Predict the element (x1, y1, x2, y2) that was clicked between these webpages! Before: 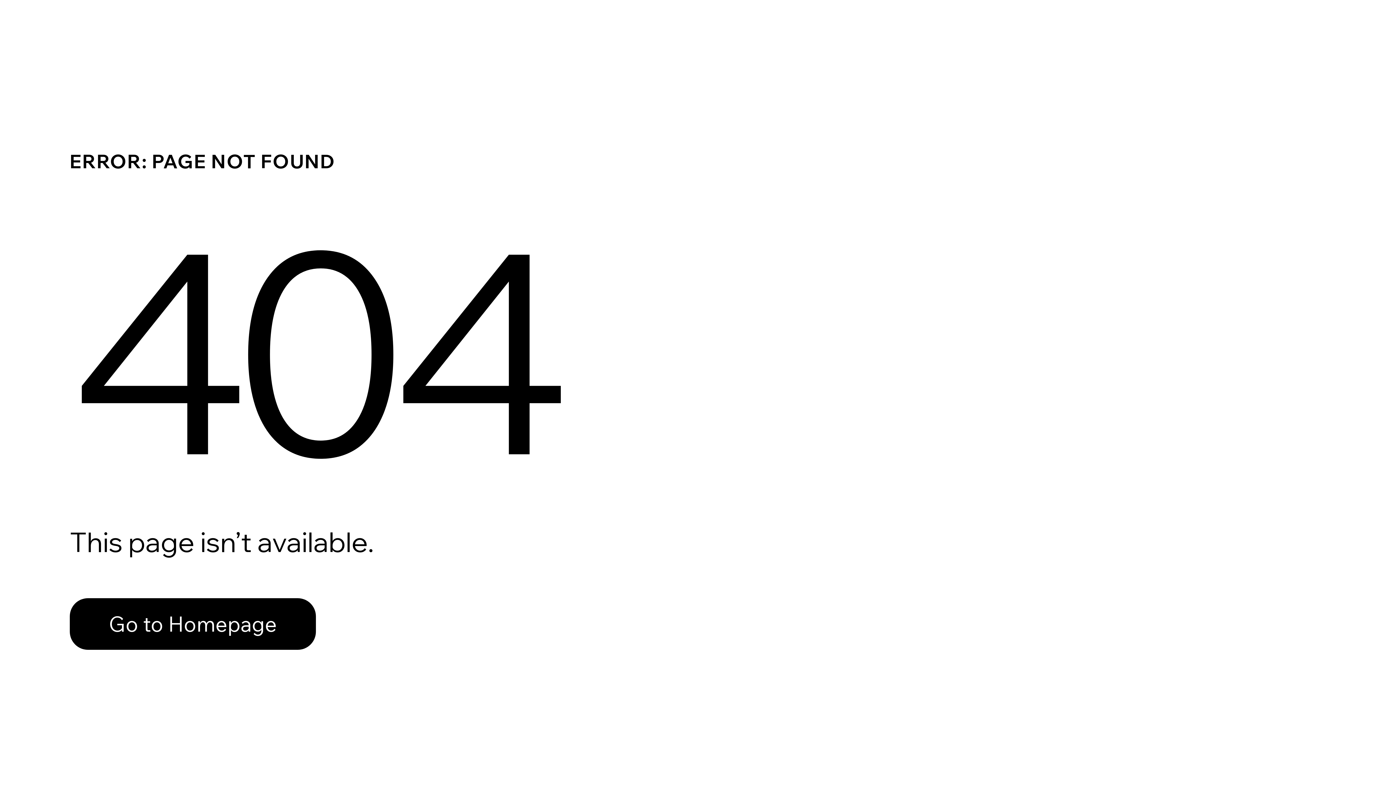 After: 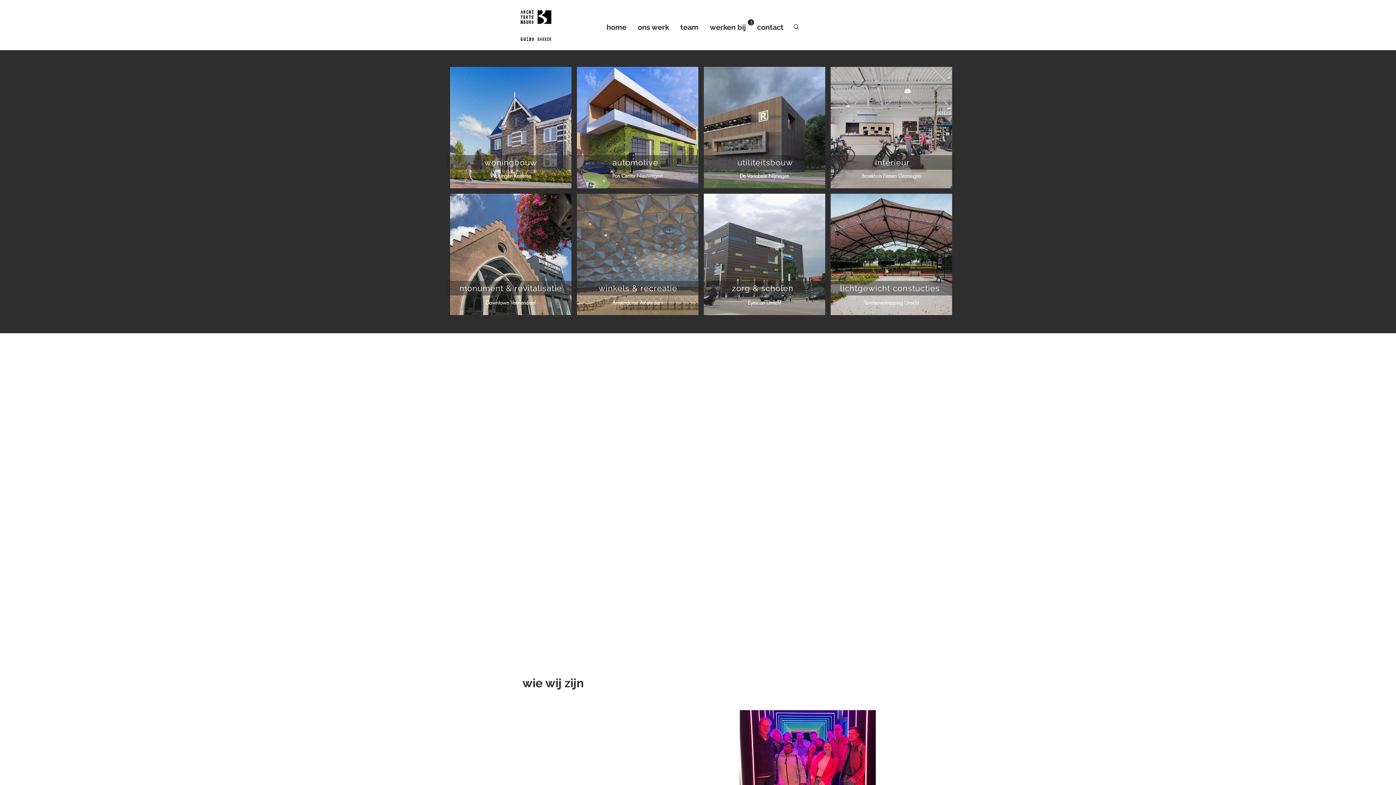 Action: bbox: (69, 582, 768, 659) label: Go to Homepage